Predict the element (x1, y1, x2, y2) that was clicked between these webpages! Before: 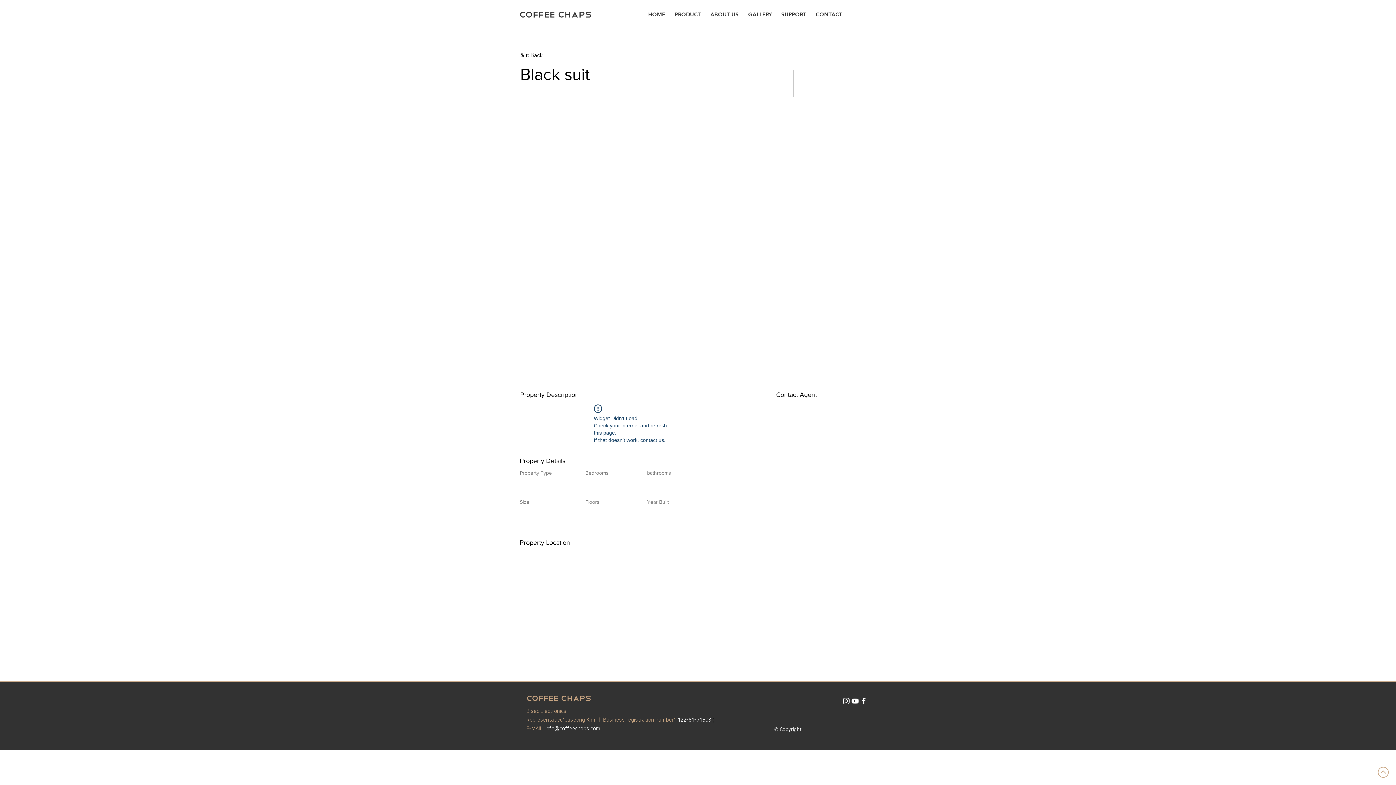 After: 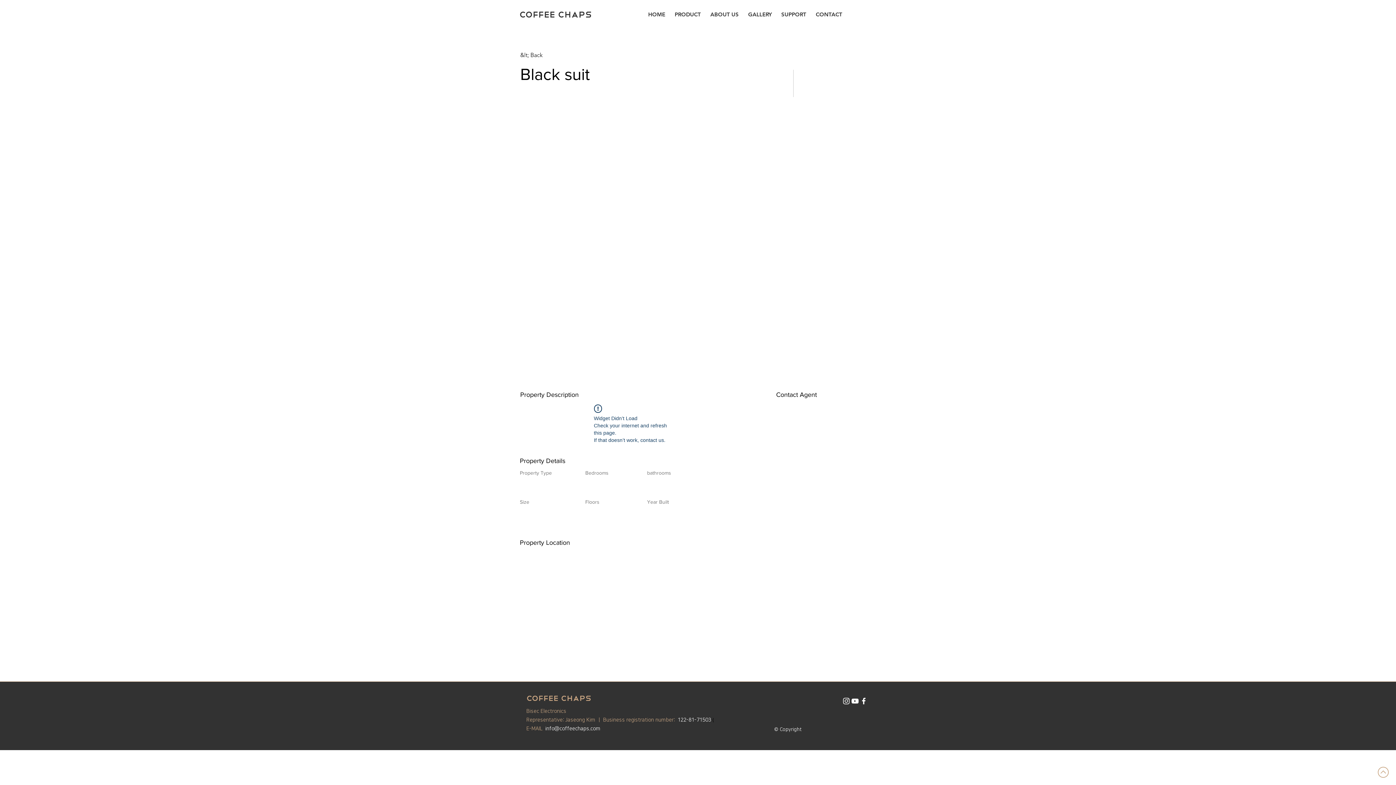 Action: label: 화이트 유튜브 아이콘 bbox: (850, 697, 859, 705)